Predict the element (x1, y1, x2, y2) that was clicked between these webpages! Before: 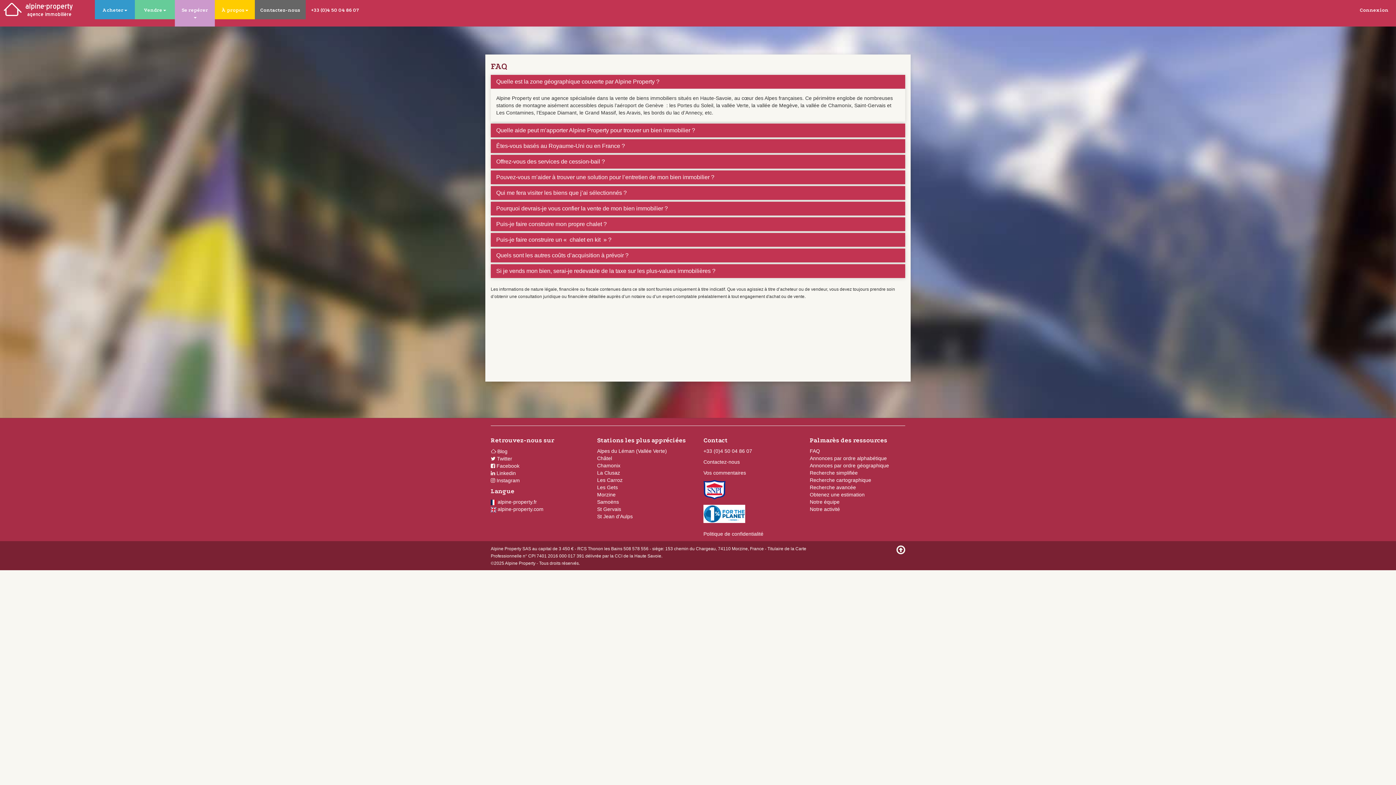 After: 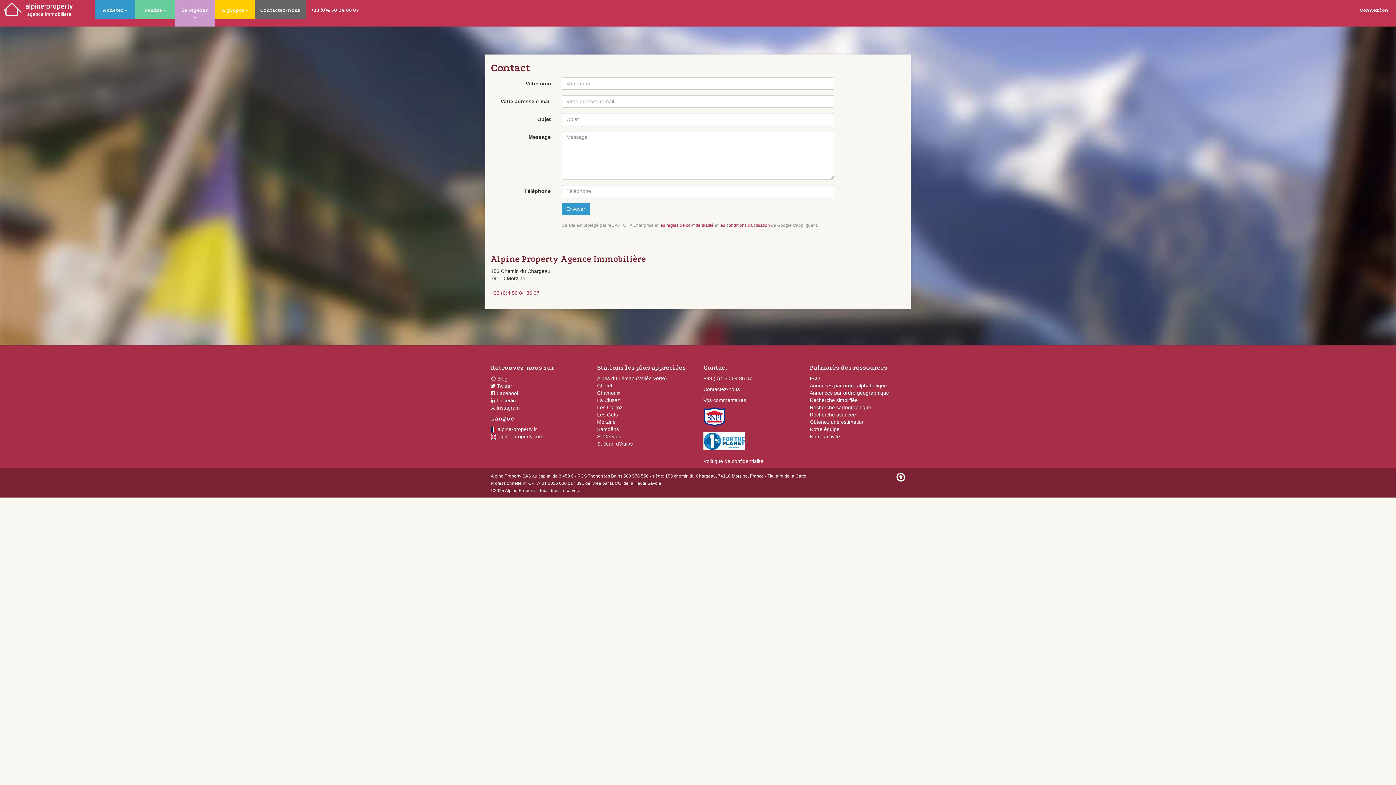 Action: label: Contactez-nous bbox: (254, 0, 305, 19)